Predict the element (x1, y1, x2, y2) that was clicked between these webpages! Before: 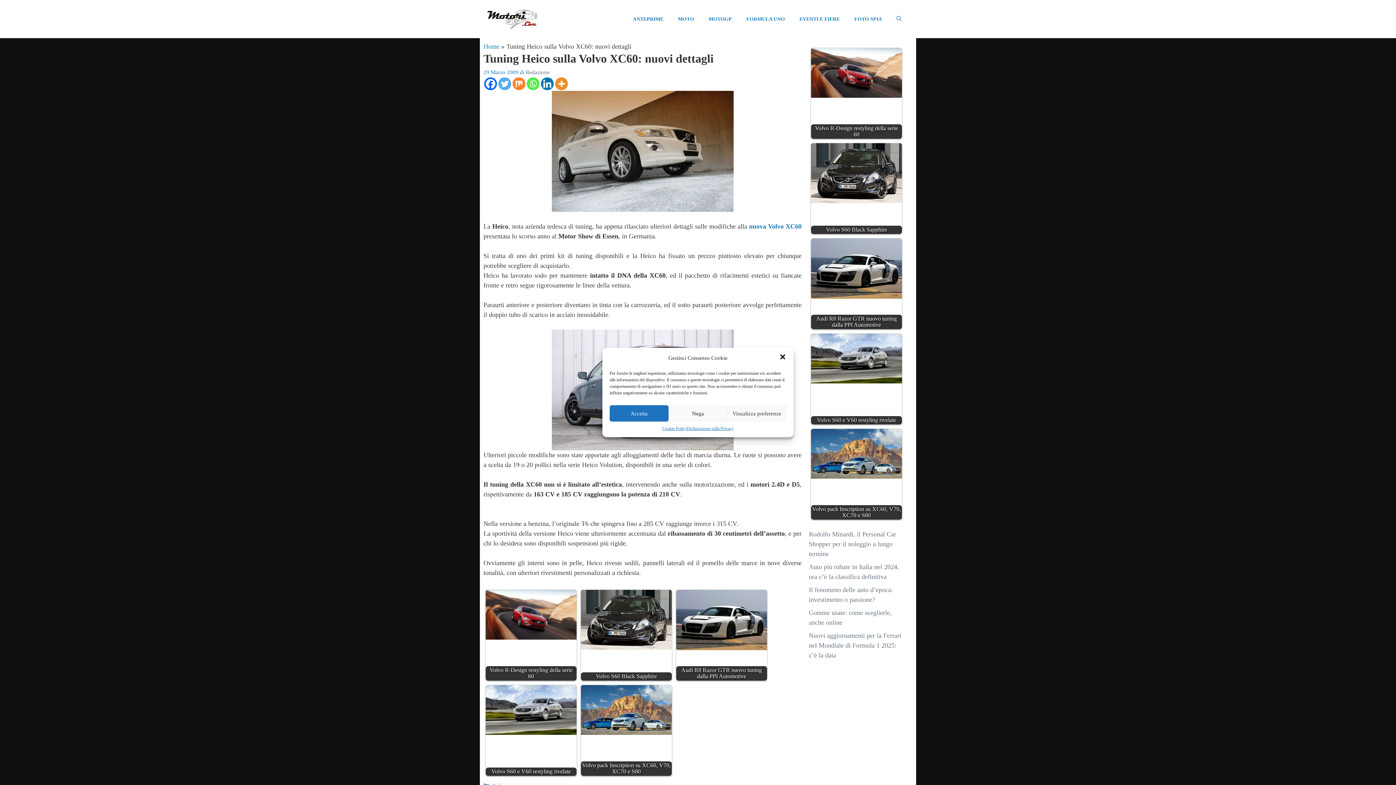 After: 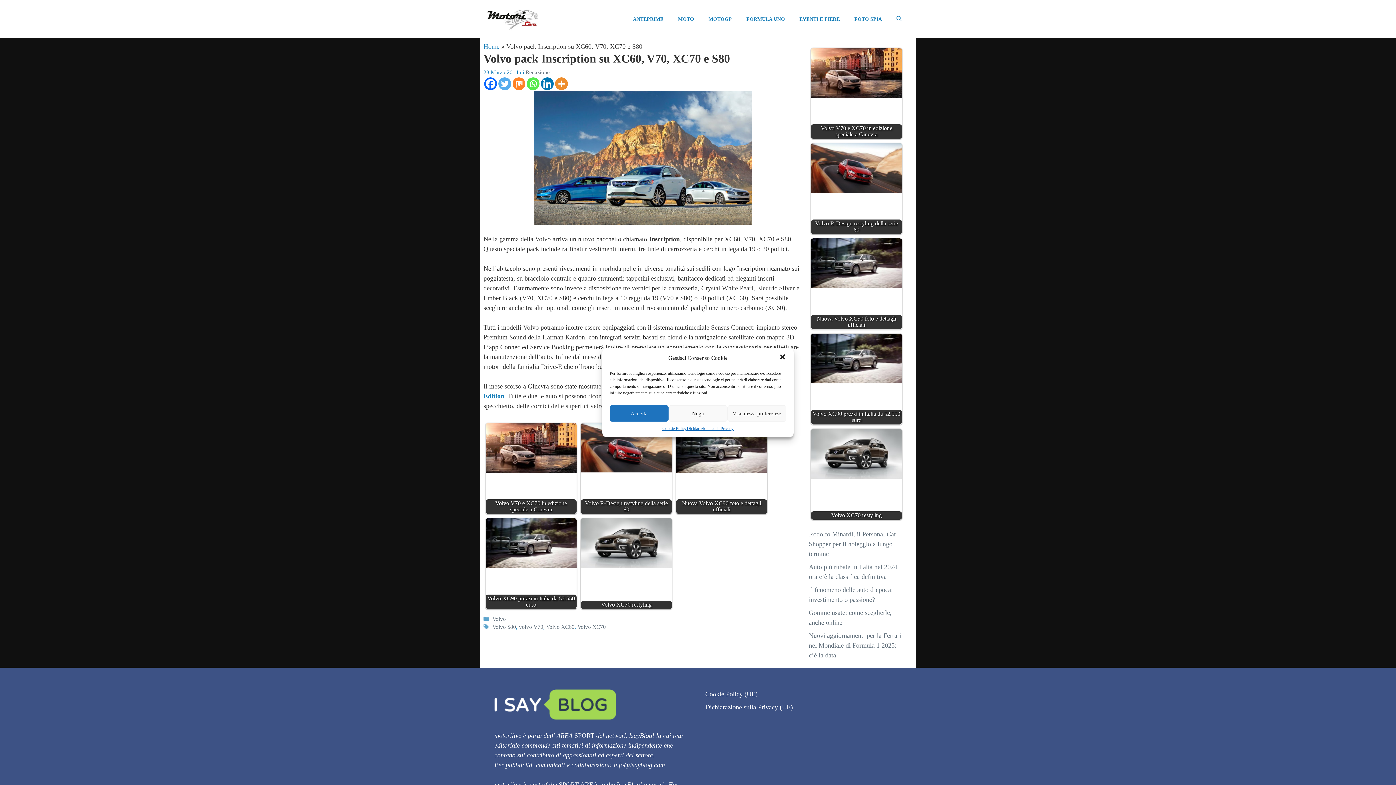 Action: bbox: (581, 685, 672, 776) label: Volvo pack Inscription su XC60, V70, XC70 e S80